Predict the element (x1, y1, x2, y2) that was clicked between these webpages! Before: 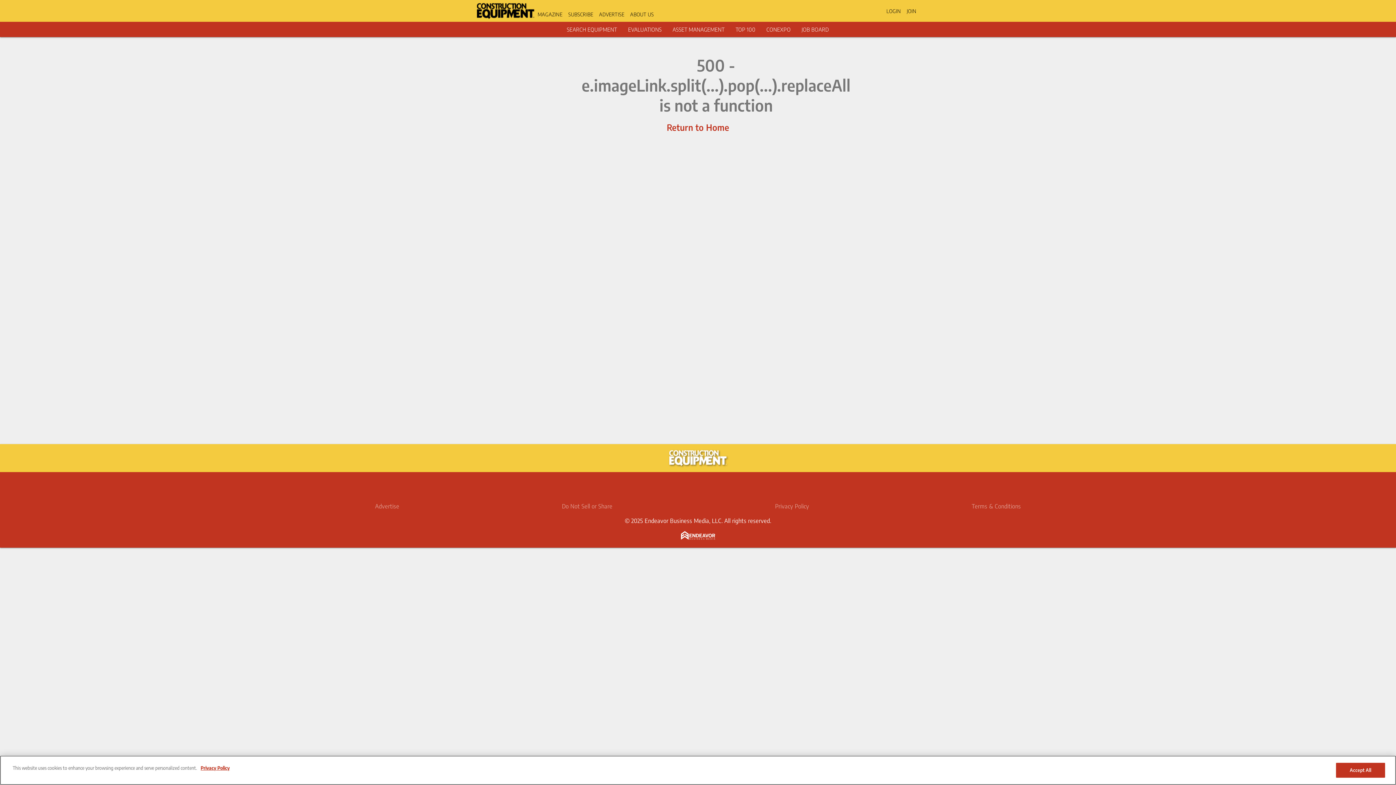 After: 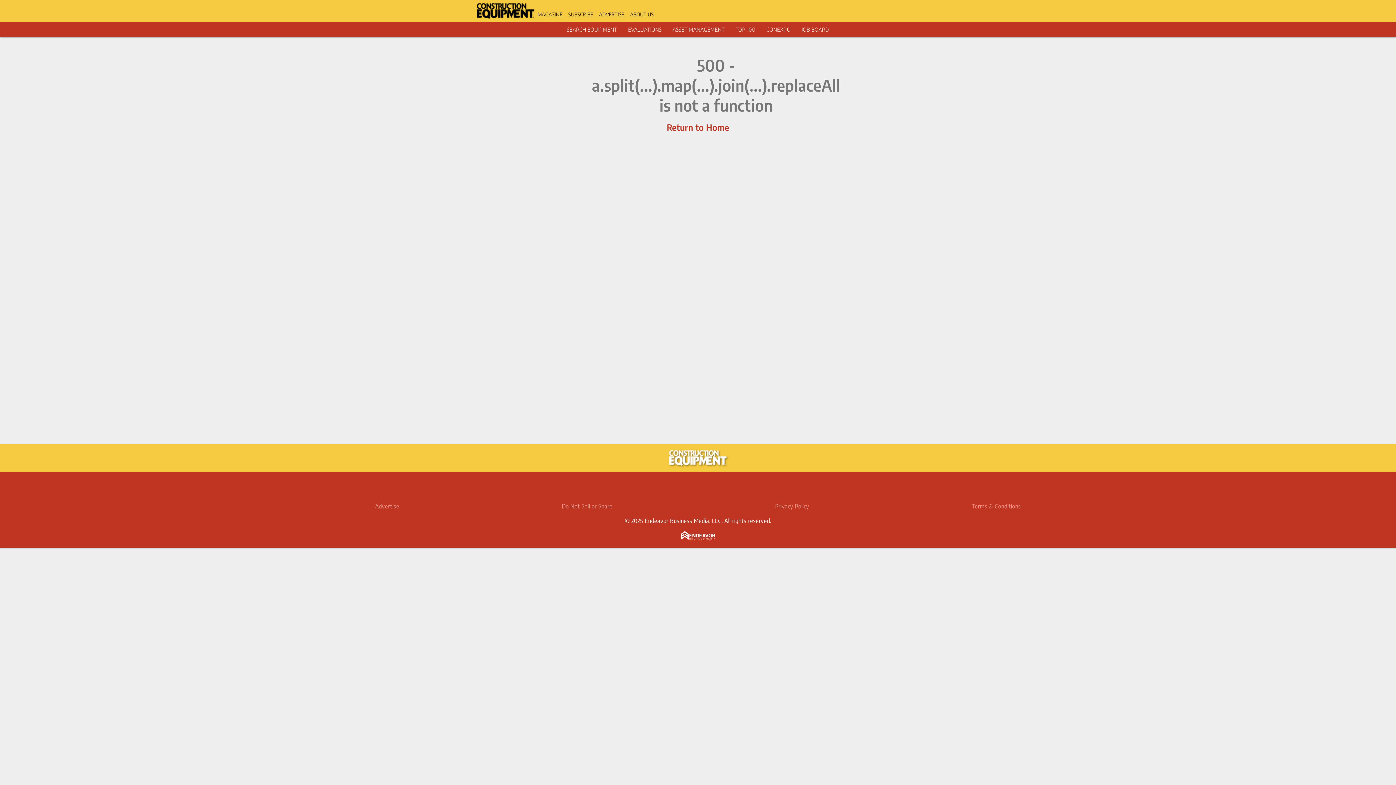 Action: bbox: (907, 7, 916, 14) label: JOIN